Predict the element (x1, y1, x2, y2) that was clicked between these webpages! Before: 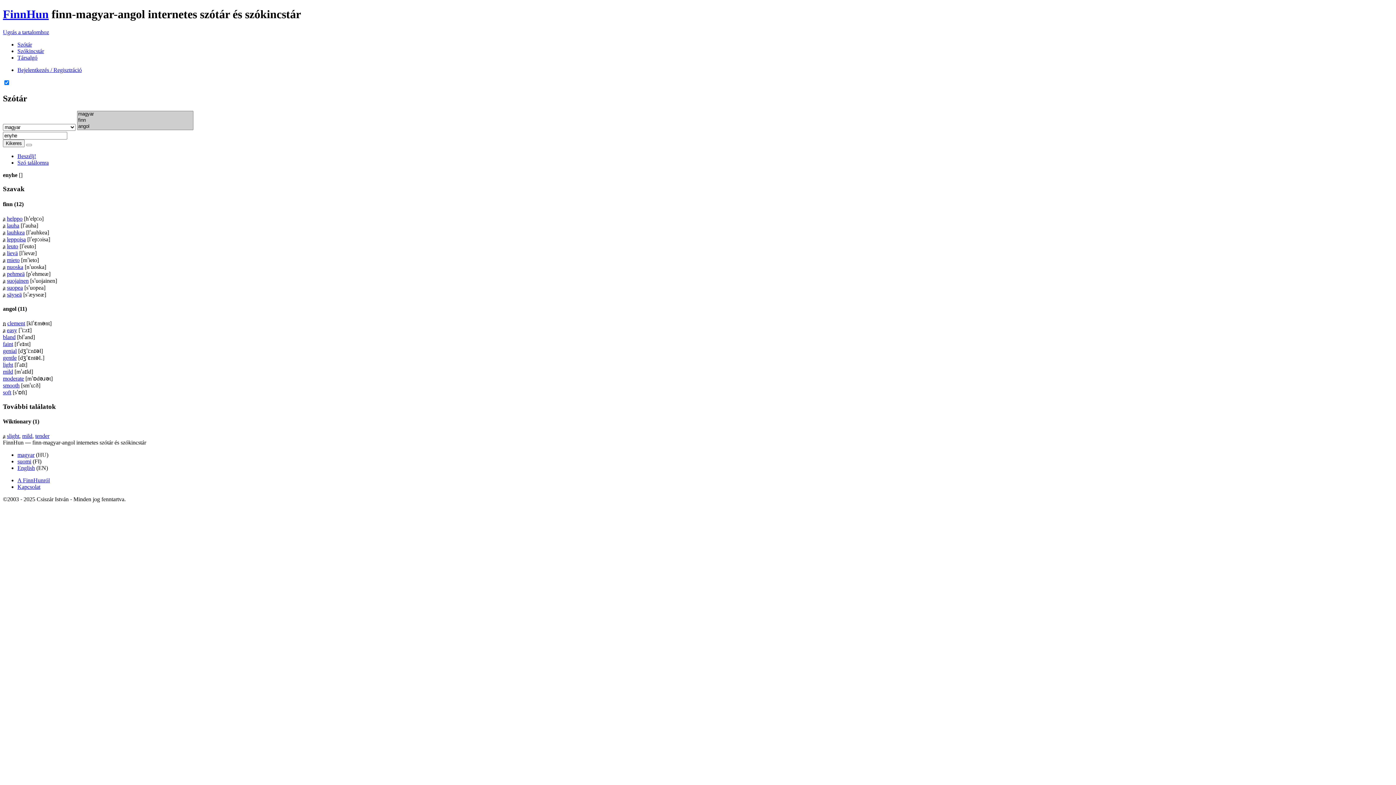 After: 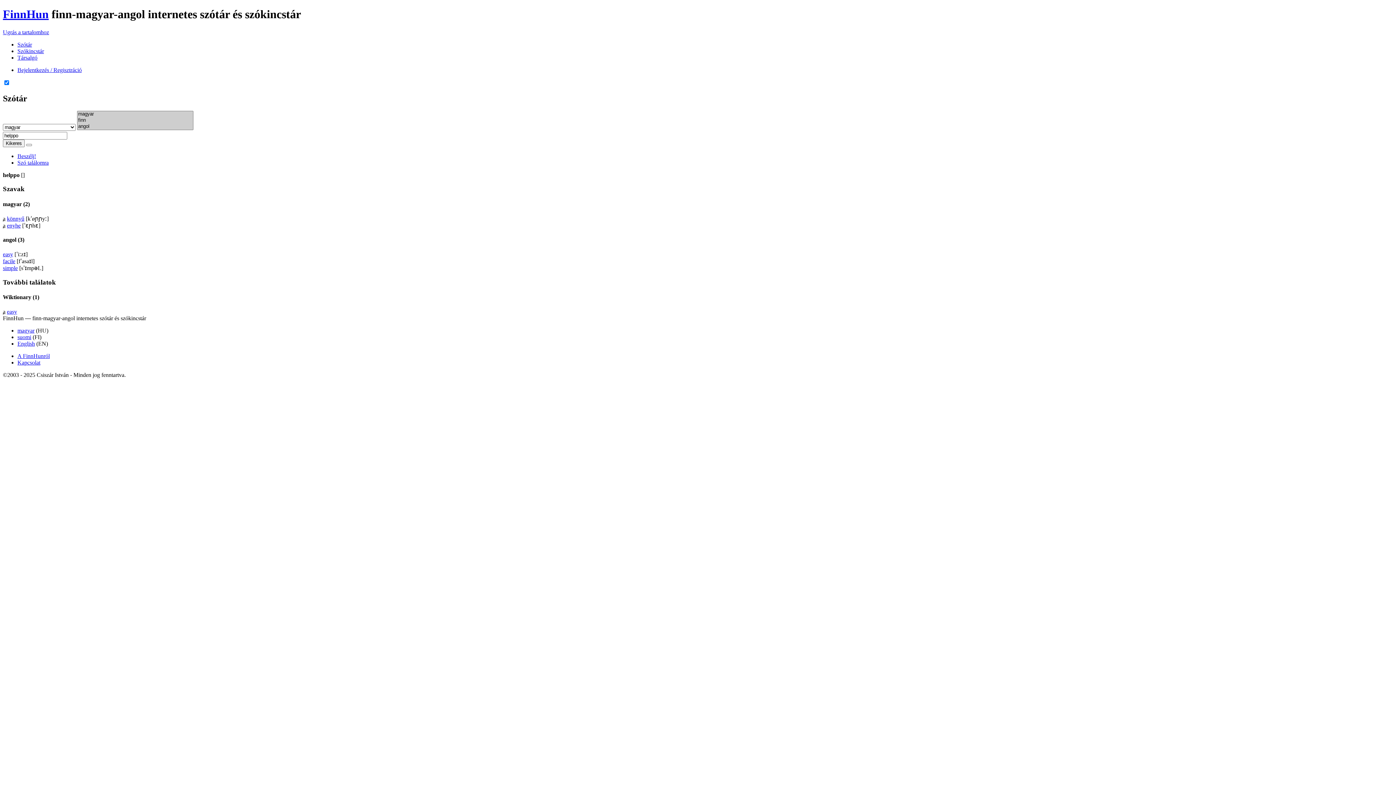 Action: bbox: (6, 215, 22, 221) label: helppo